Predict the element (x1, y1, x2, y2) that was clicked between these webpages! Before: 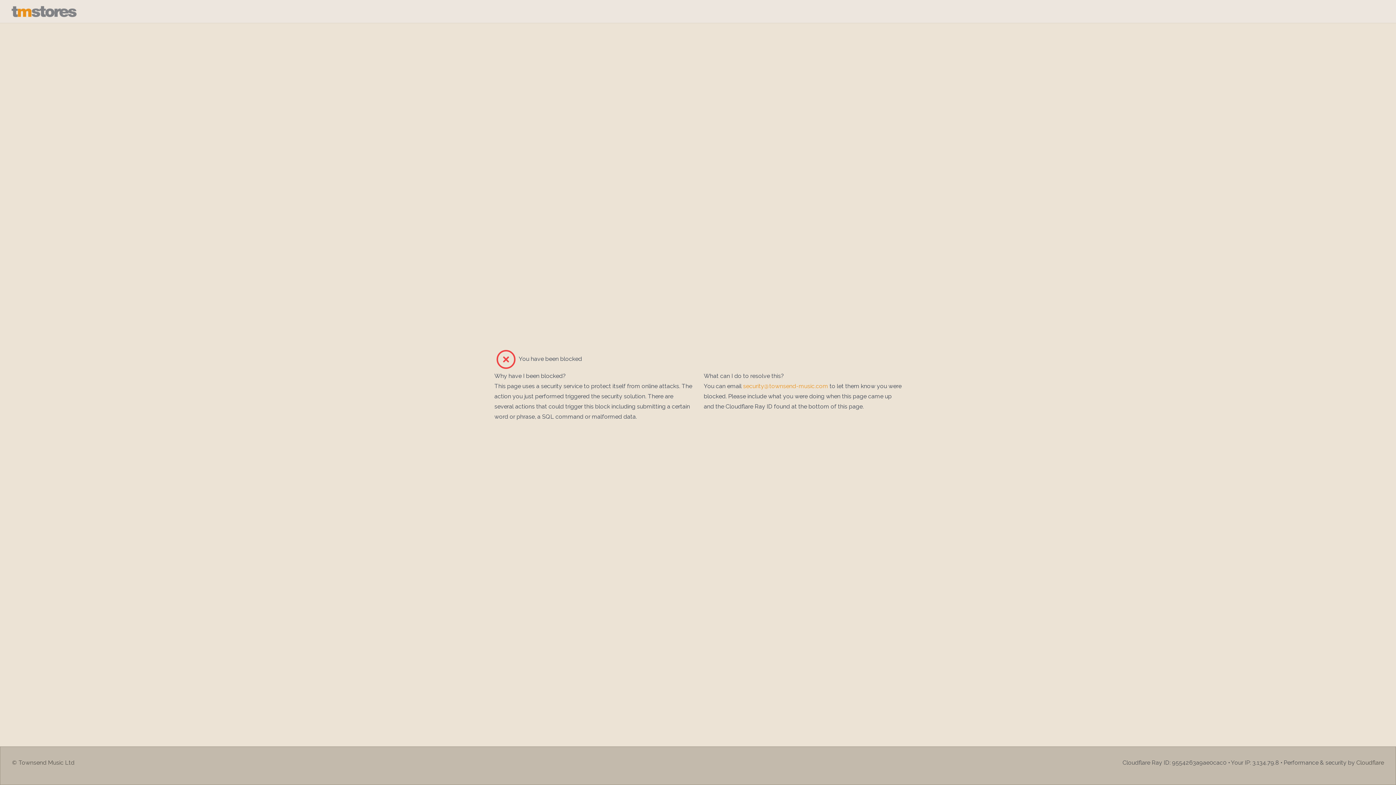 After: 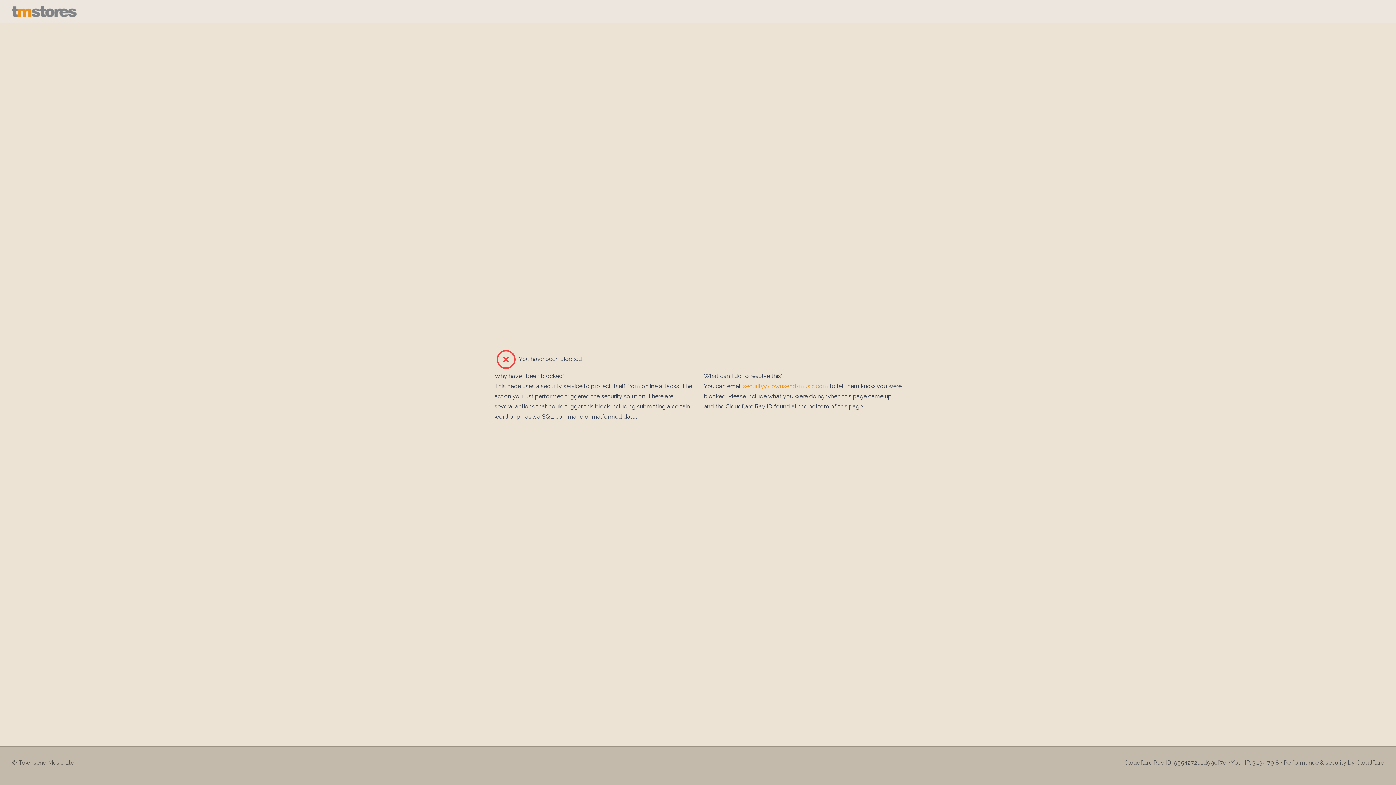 Action: bbox: (11, 5, 1384, 17)